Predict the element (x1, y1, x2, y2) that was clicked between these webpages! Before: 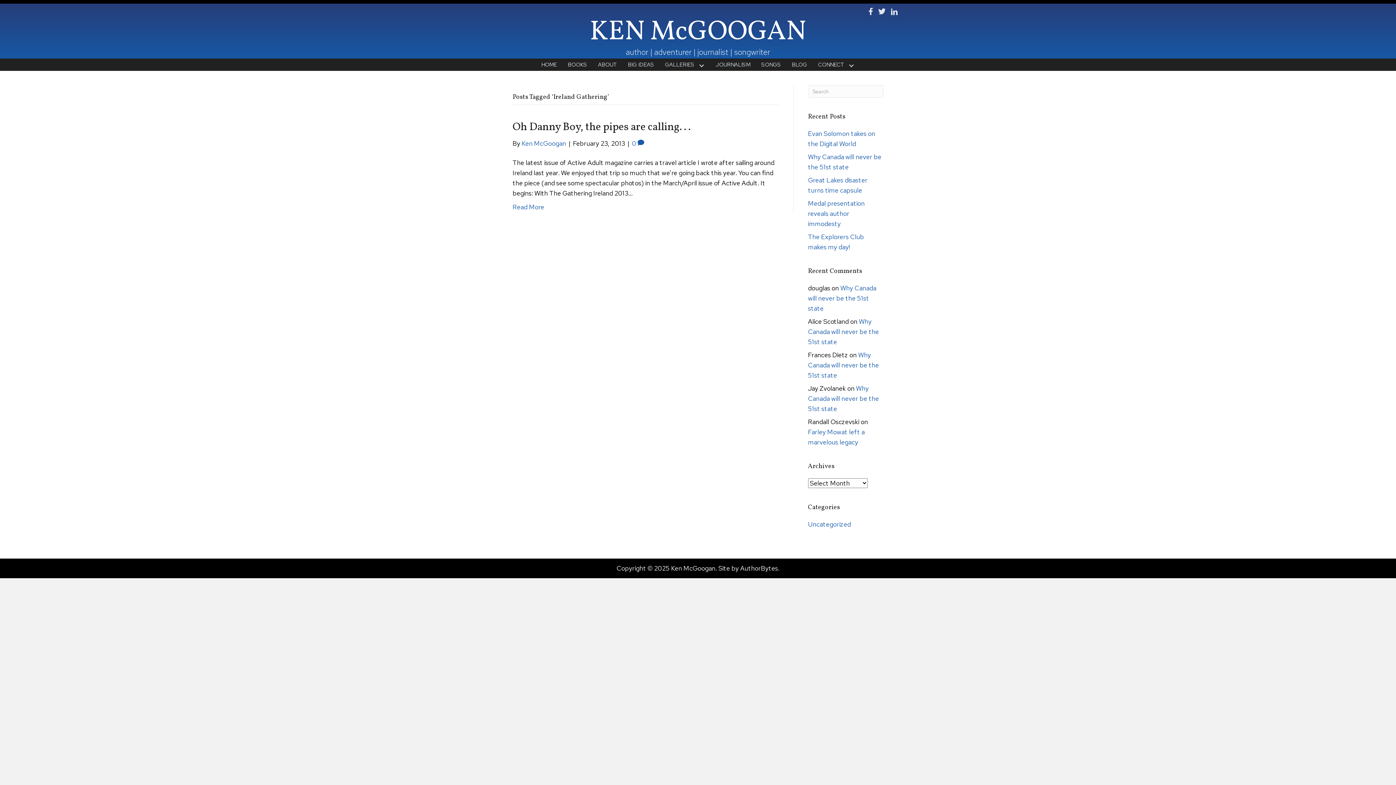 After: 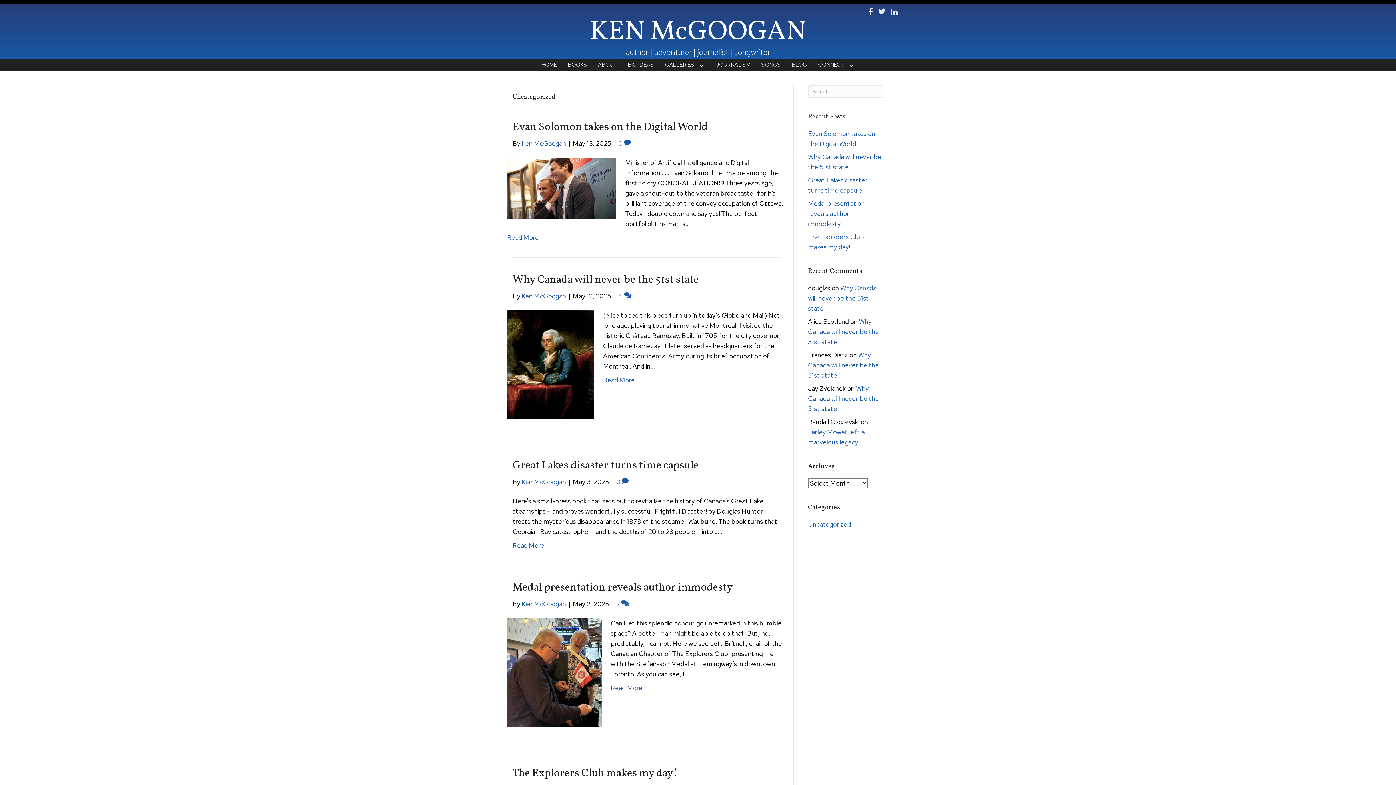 Action: label: Uncategorized bbox: (808, 520, 851, 528)